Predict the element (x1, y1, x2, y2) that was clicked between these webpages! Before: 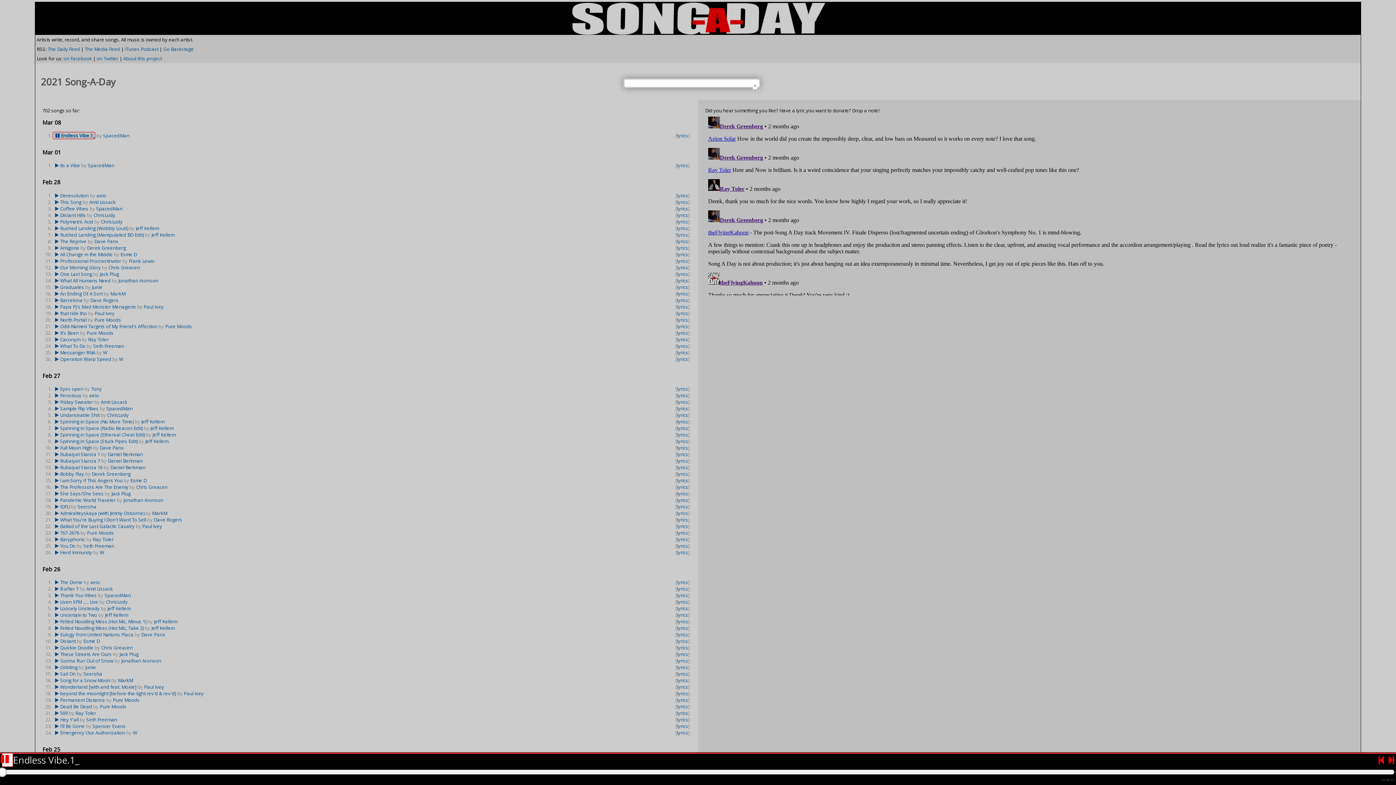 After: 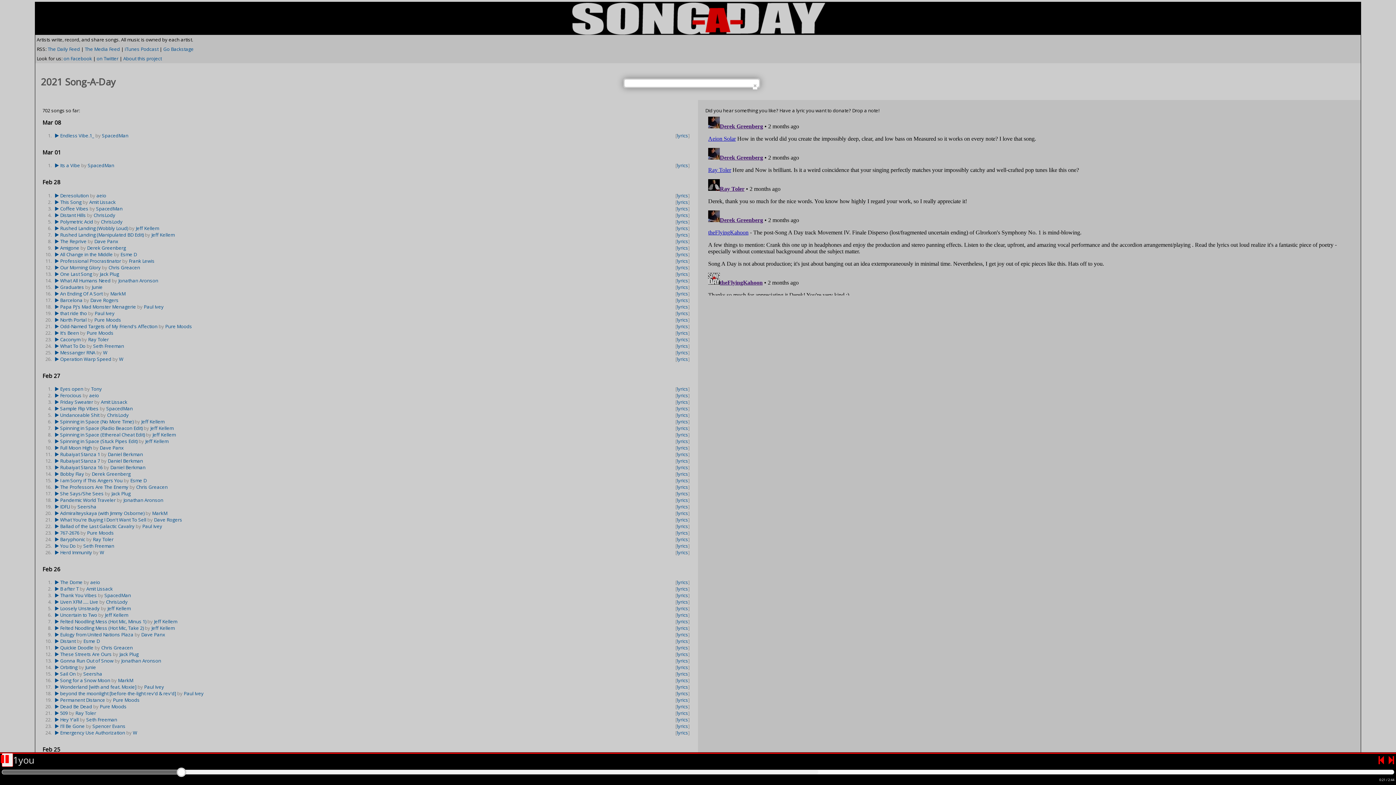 Action: bbox: (1378, 755, 1384, 765)